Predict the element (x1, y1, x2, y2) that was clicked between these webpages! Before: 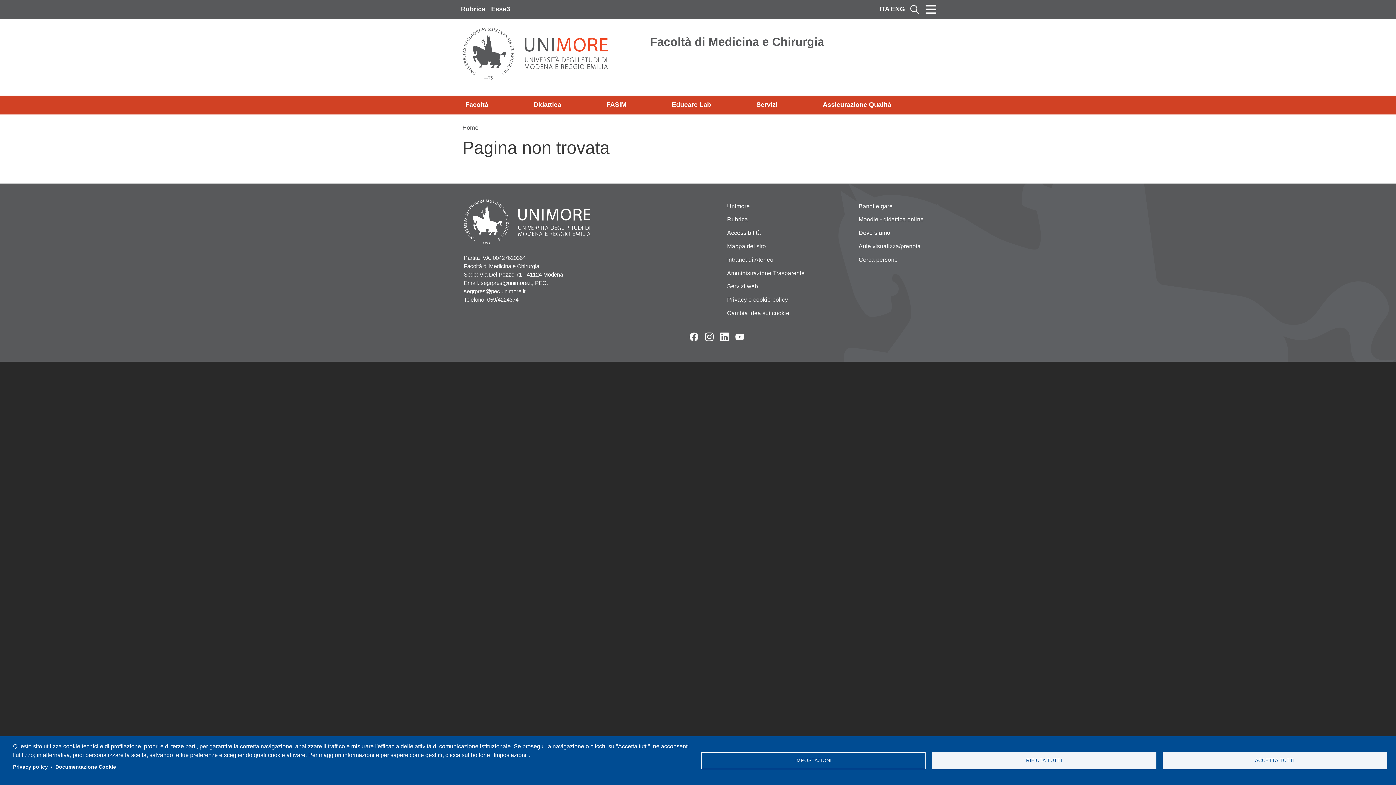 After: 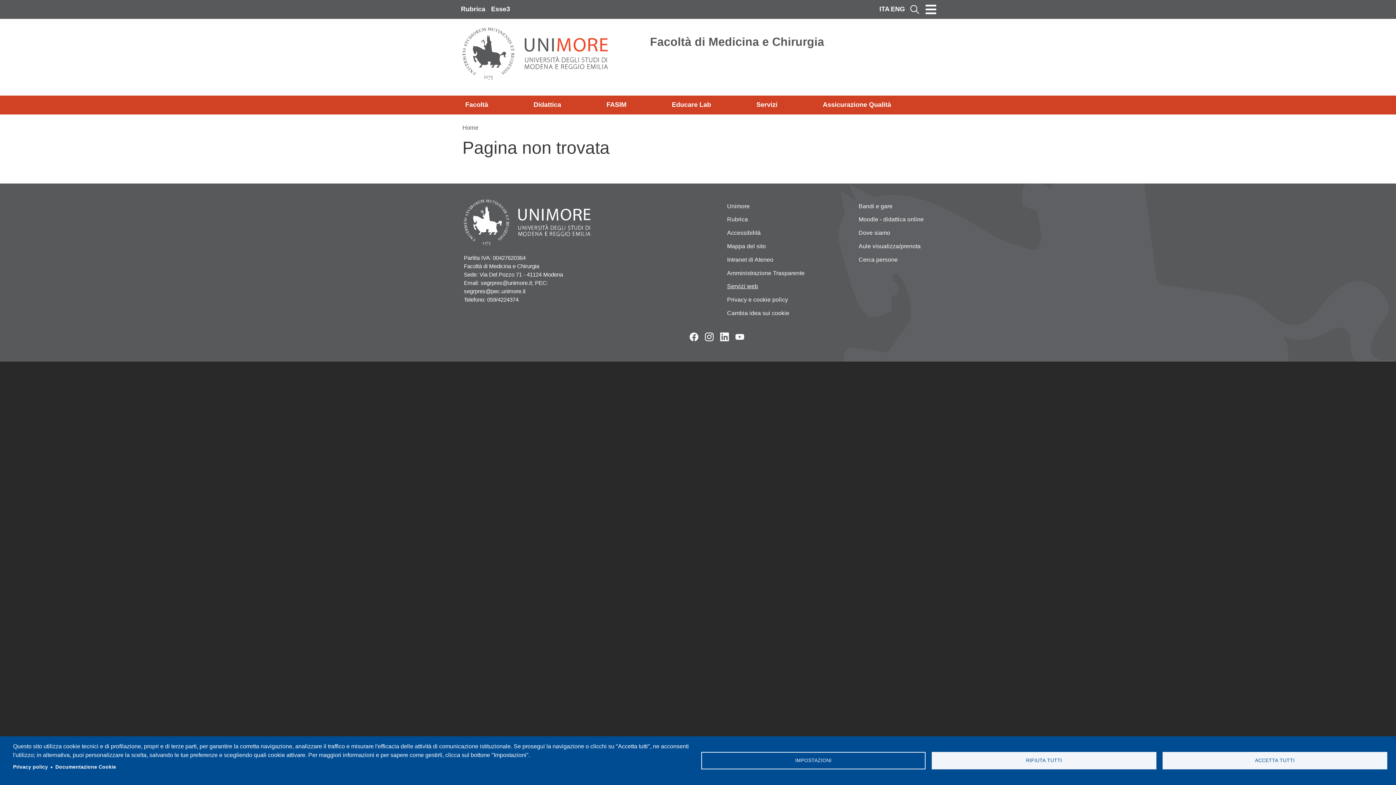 Action: bbox: (721, 279, 841, 293) label: Servizi web